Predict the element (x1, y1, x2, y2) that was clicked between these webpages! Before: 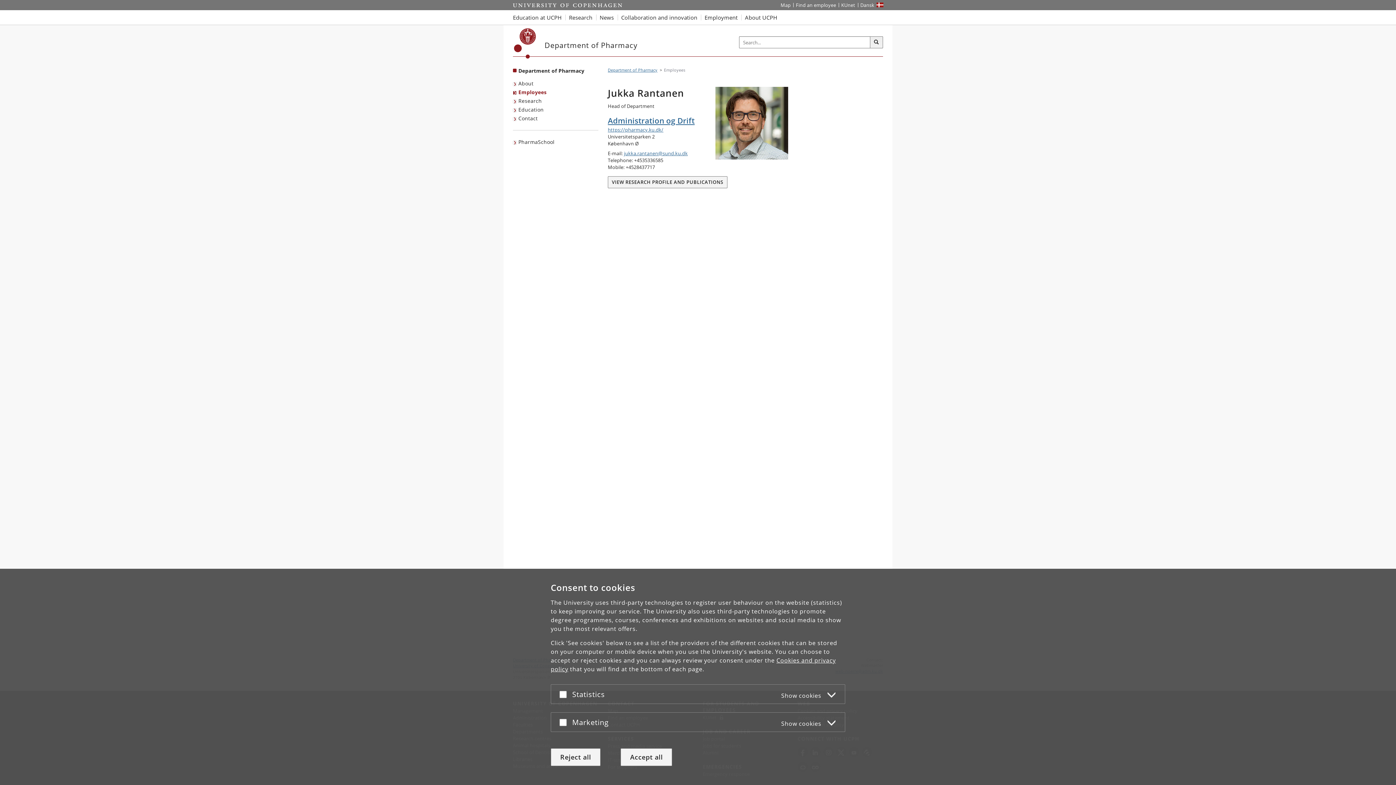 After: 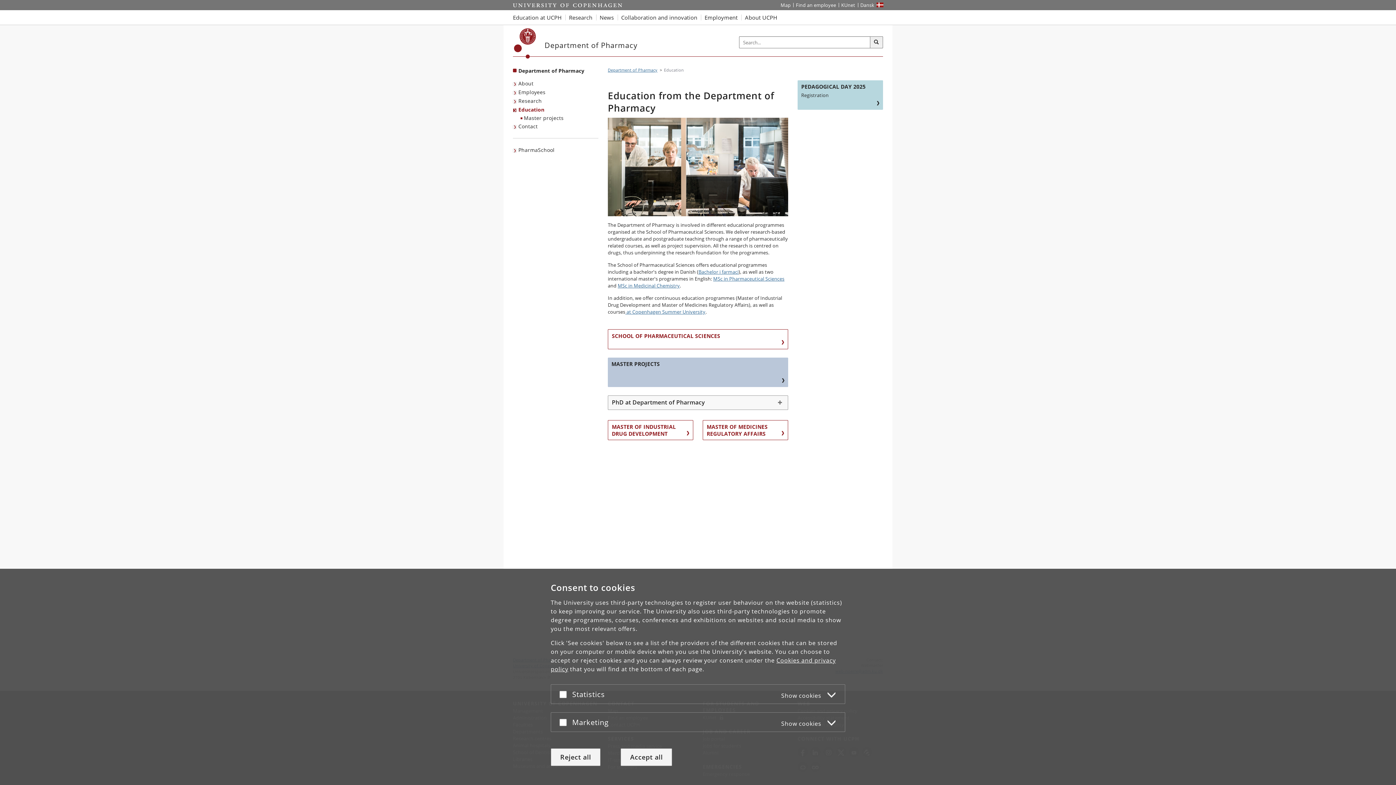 Action: bbox: (513, 105, 545, 114) label: Education